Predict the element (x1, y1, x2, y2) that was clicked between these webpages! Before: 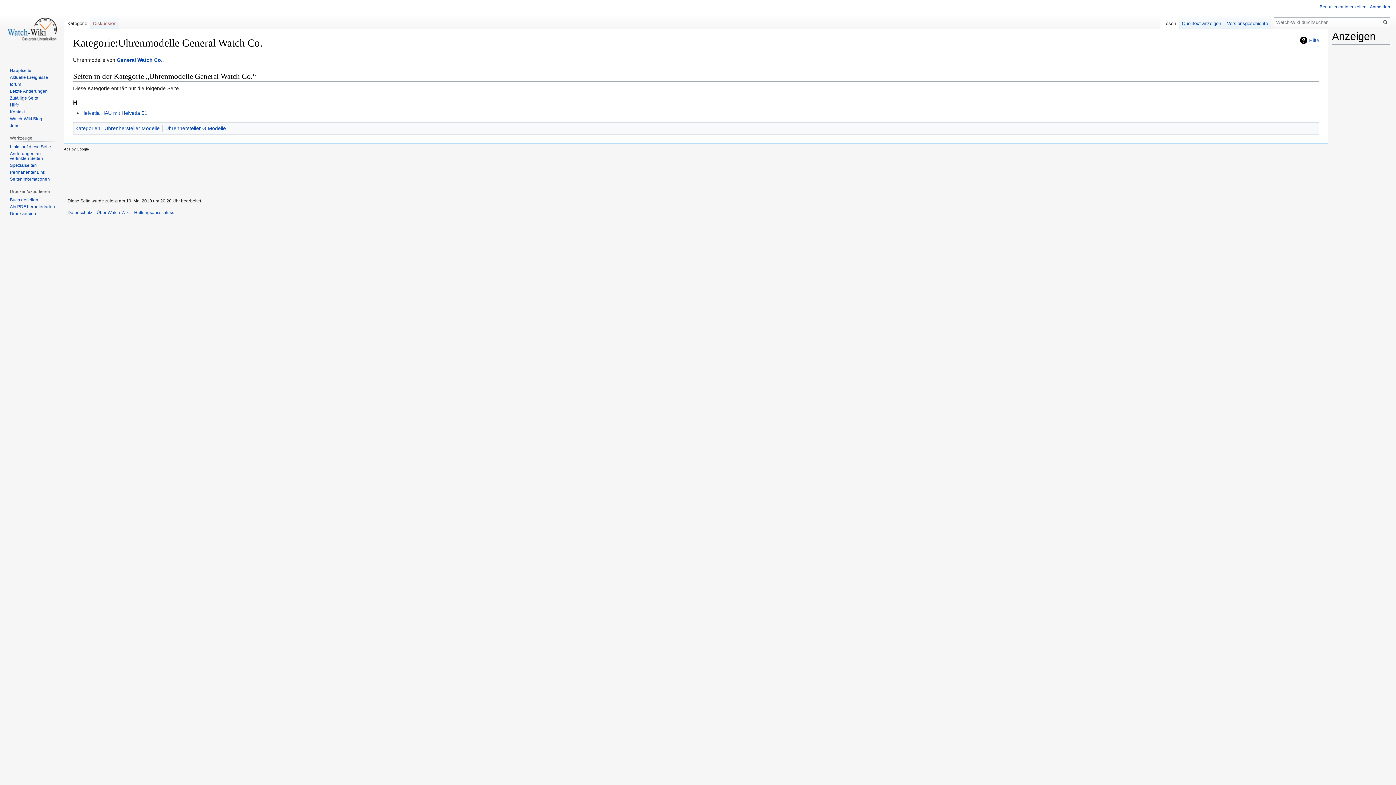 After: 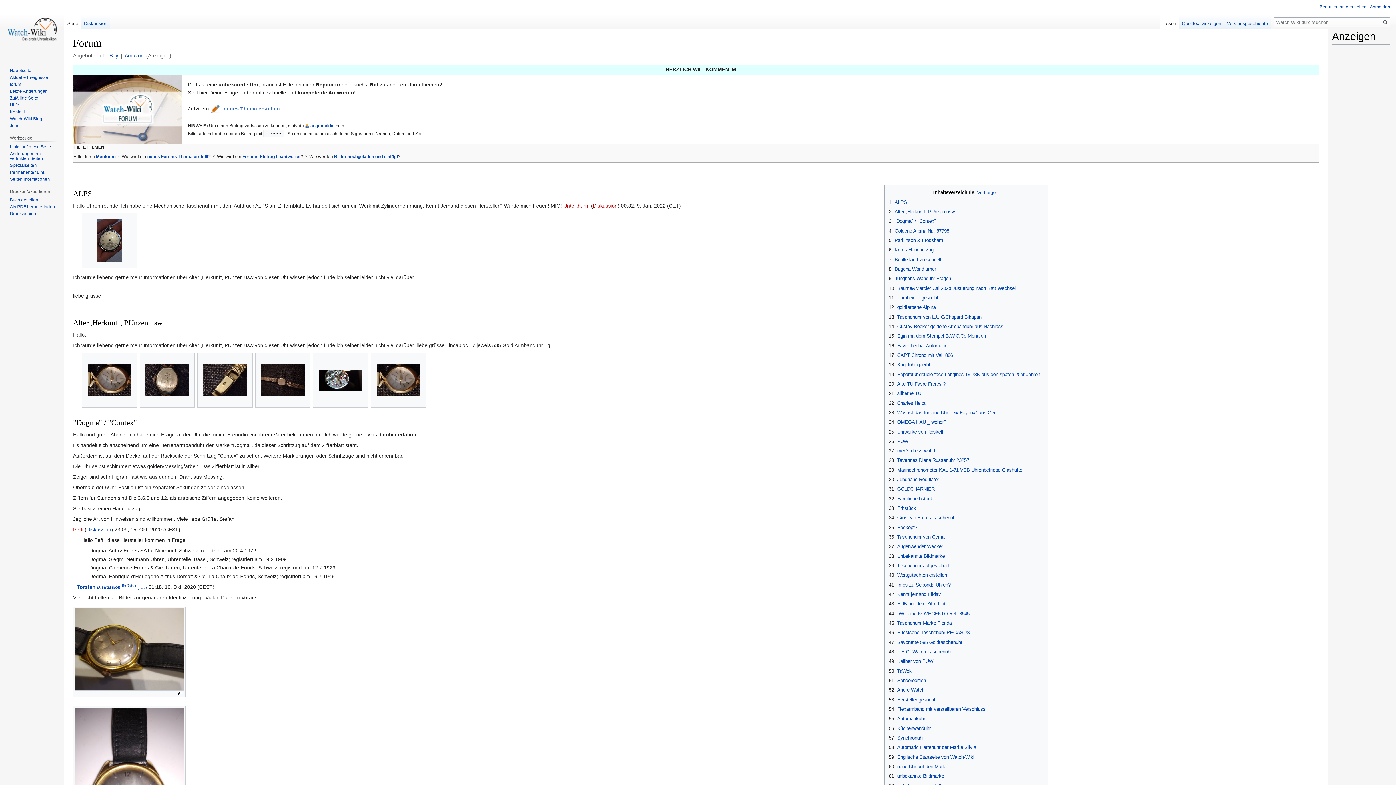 Action: label: forum bbox: (9, 81, 21, 86)